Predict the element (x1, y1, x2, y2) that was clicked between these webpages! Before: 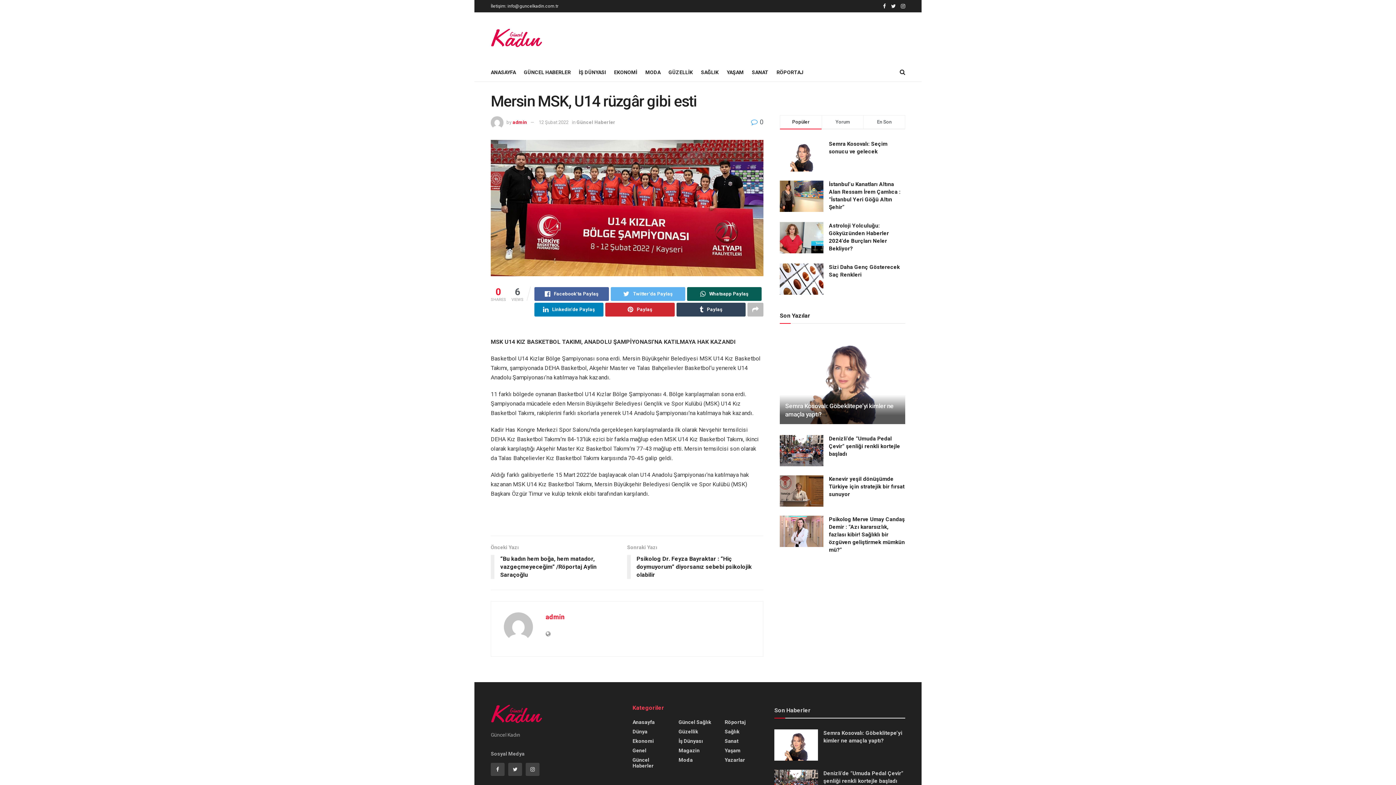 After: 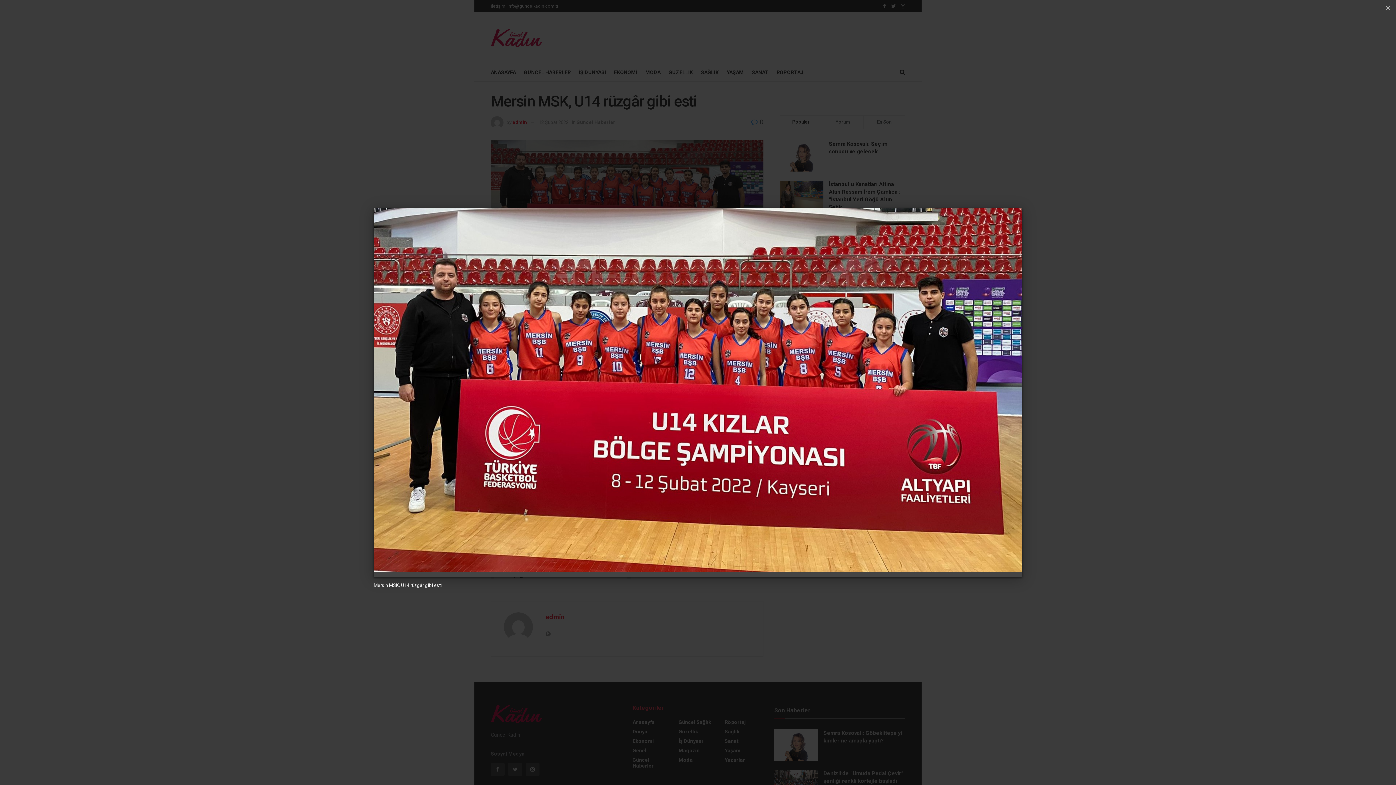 Action: bbox: (490, 139, 763, 276)